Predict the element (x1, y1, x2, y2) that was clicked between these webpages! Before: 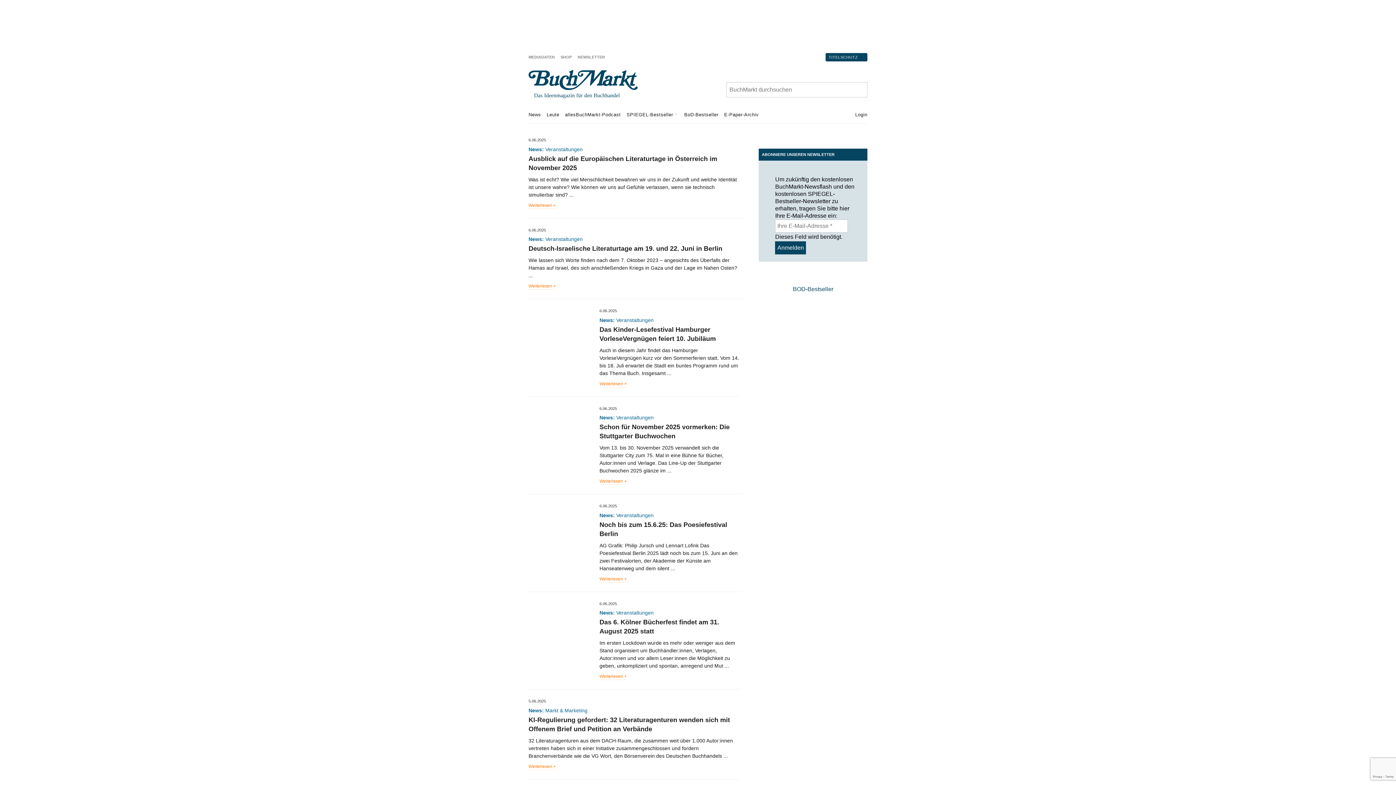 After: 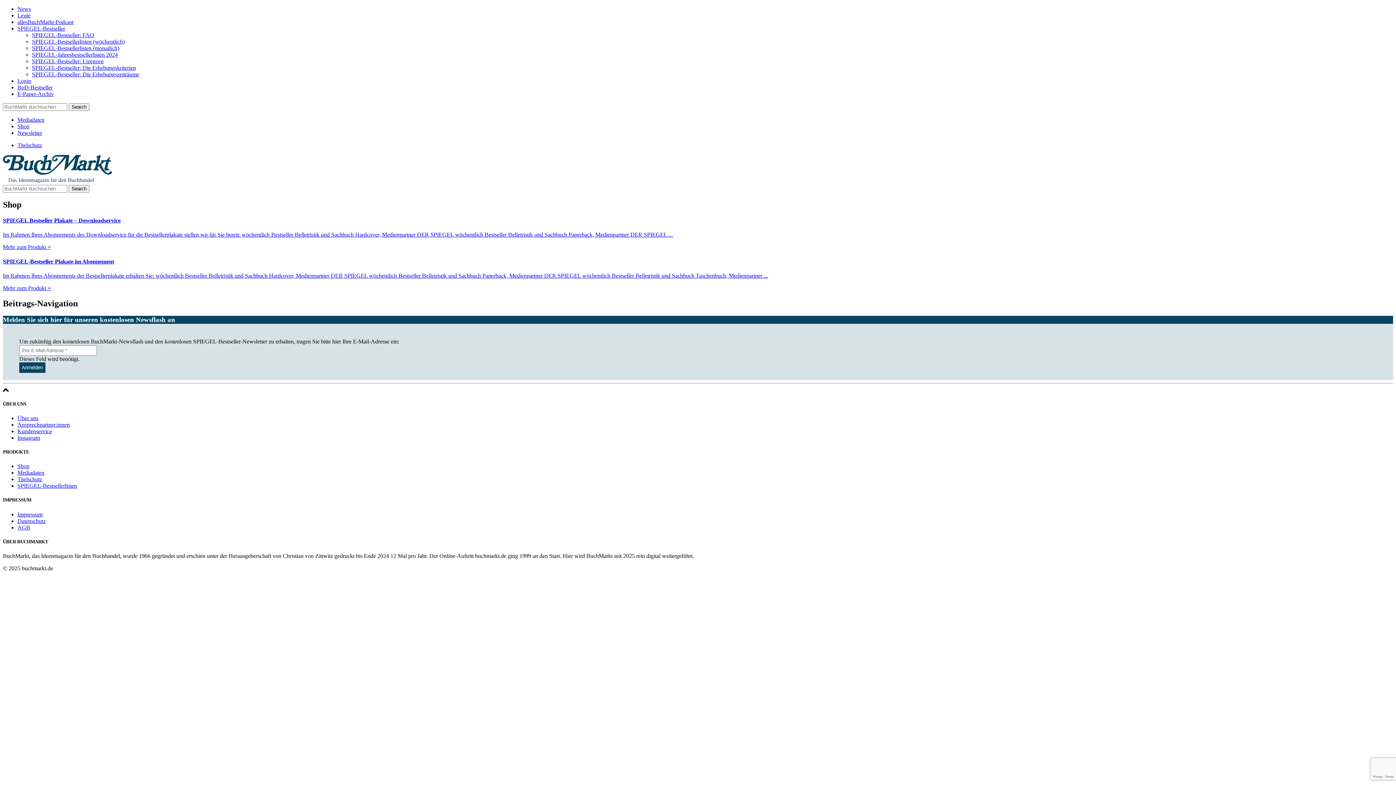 Action: bbox: (560, 54, 572, 59) label: SHOP